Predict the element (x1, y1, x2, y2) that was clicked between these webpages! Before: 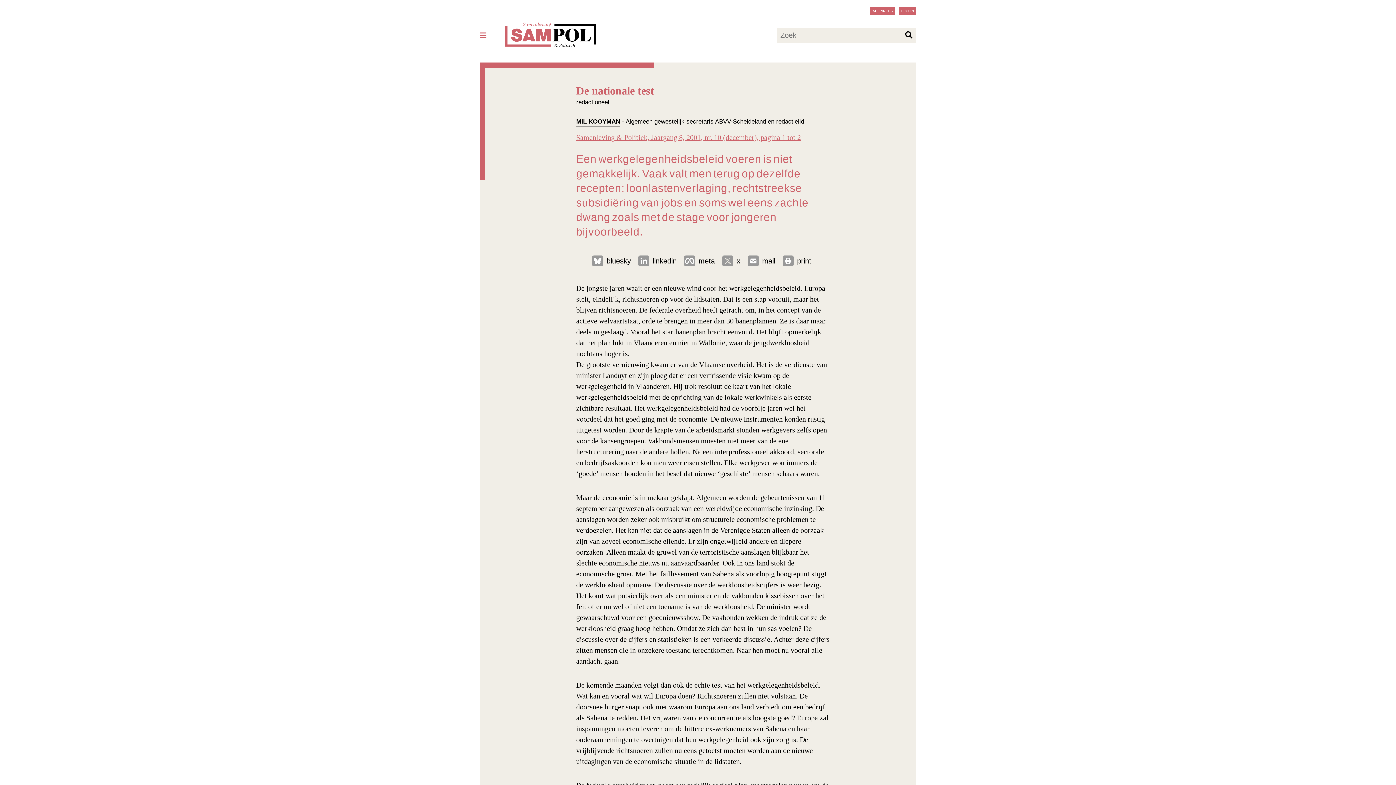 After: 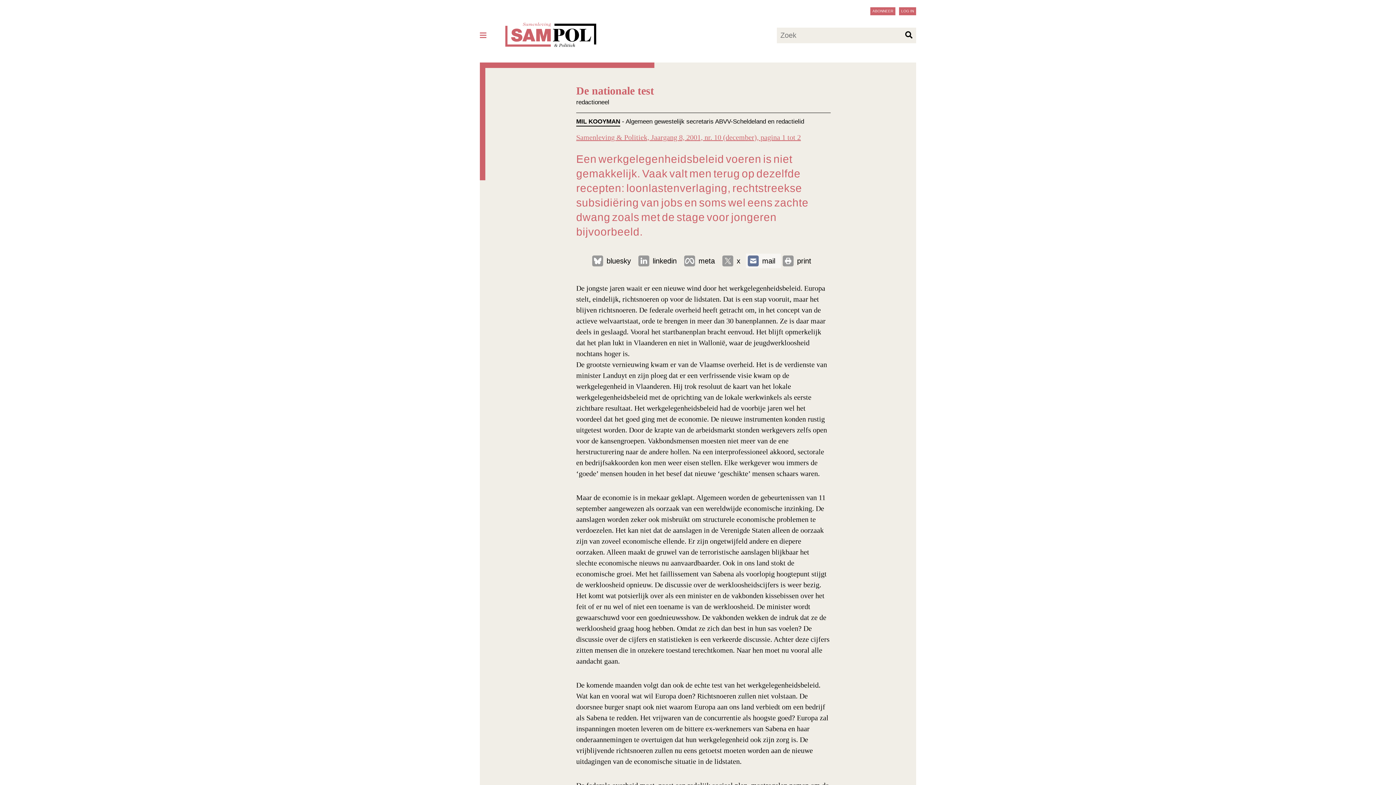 Action: label: mail bbox: (746, 253, 780, 268)